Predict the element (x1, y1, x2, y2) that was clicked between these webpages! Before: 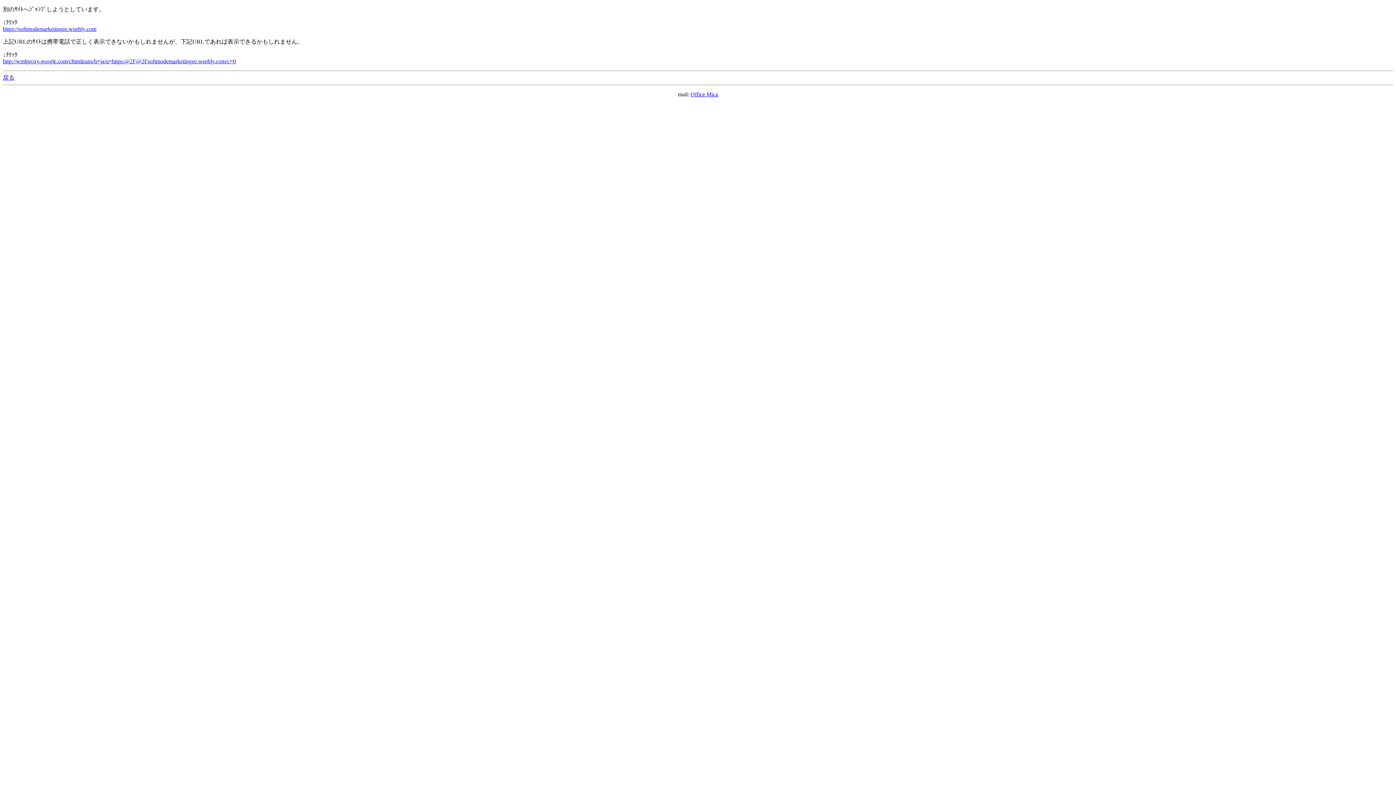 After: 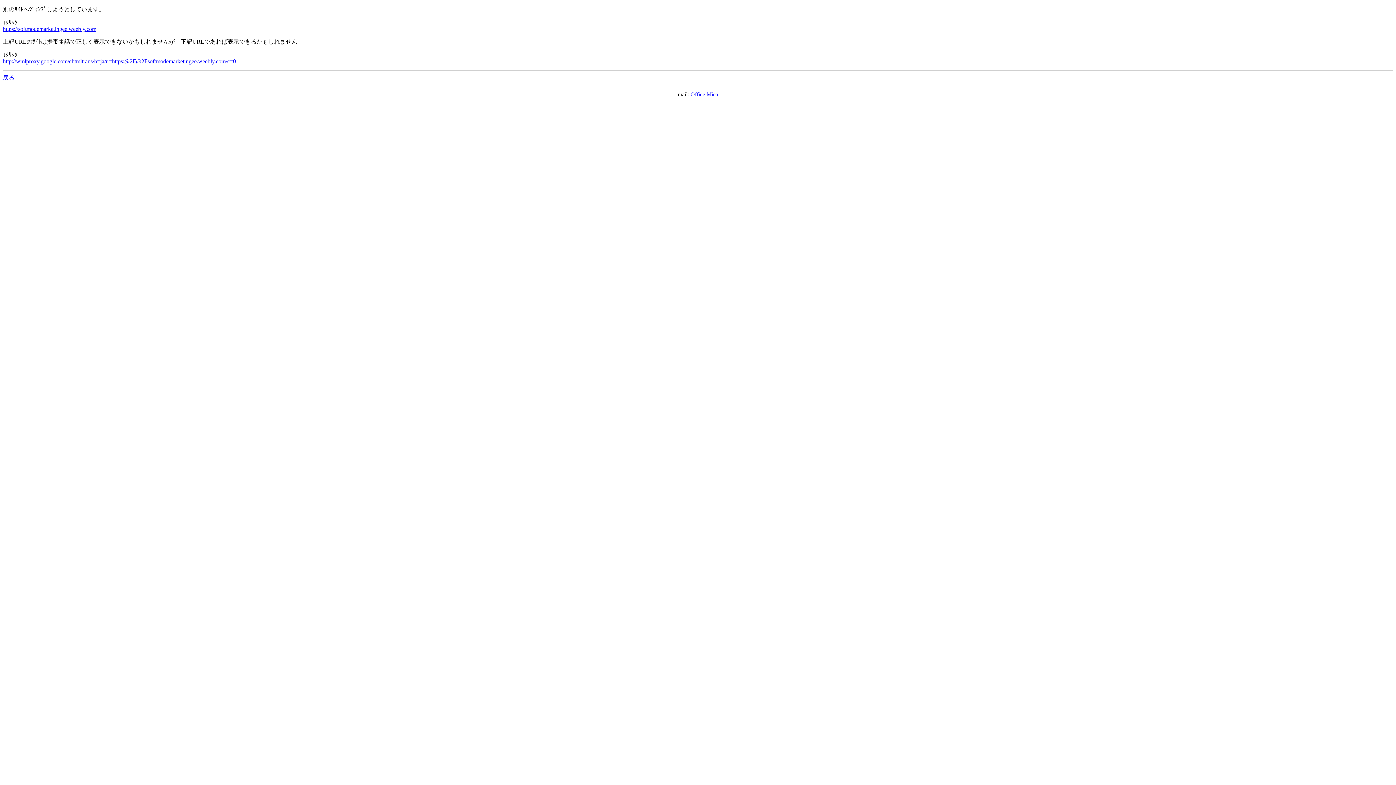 Action: label: Office Mica bbox: (690, 91, 718, 97)